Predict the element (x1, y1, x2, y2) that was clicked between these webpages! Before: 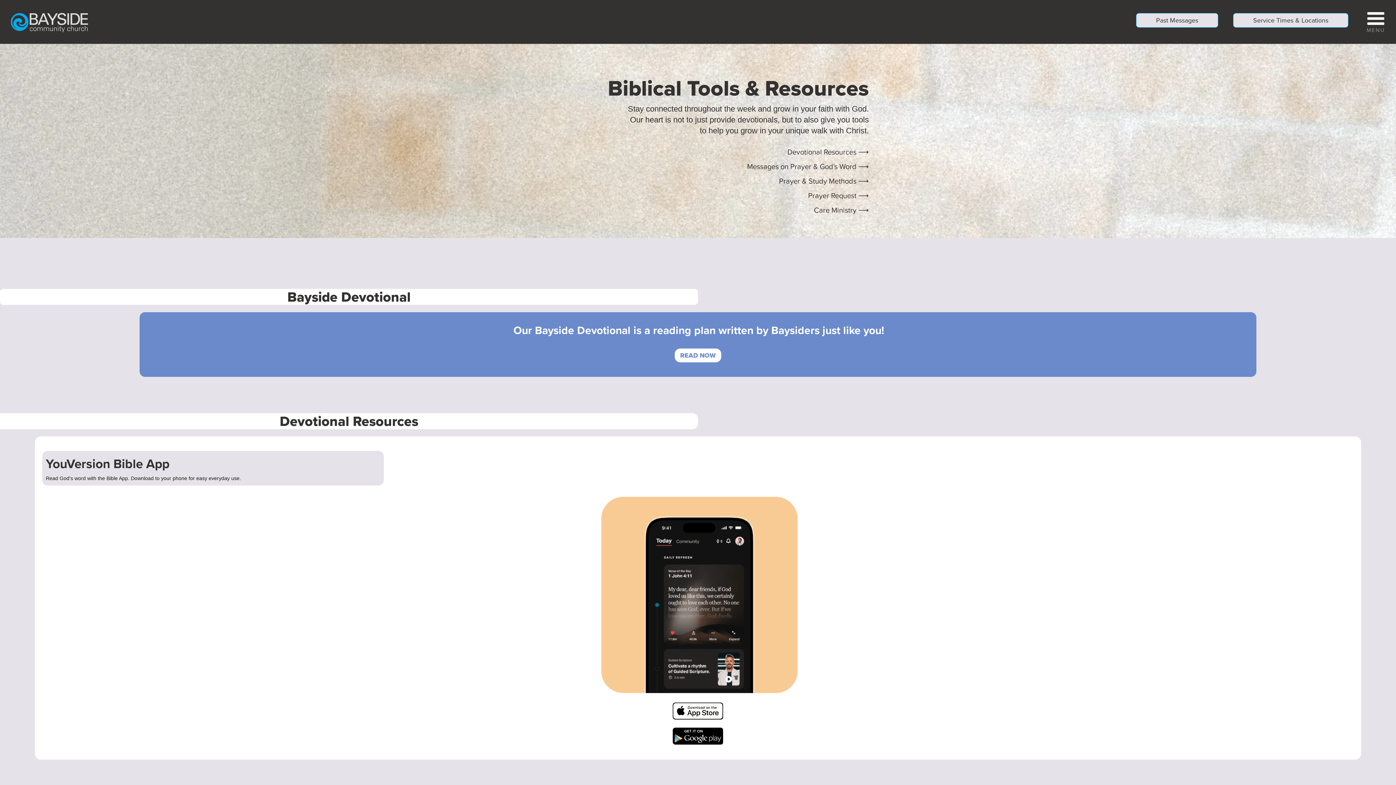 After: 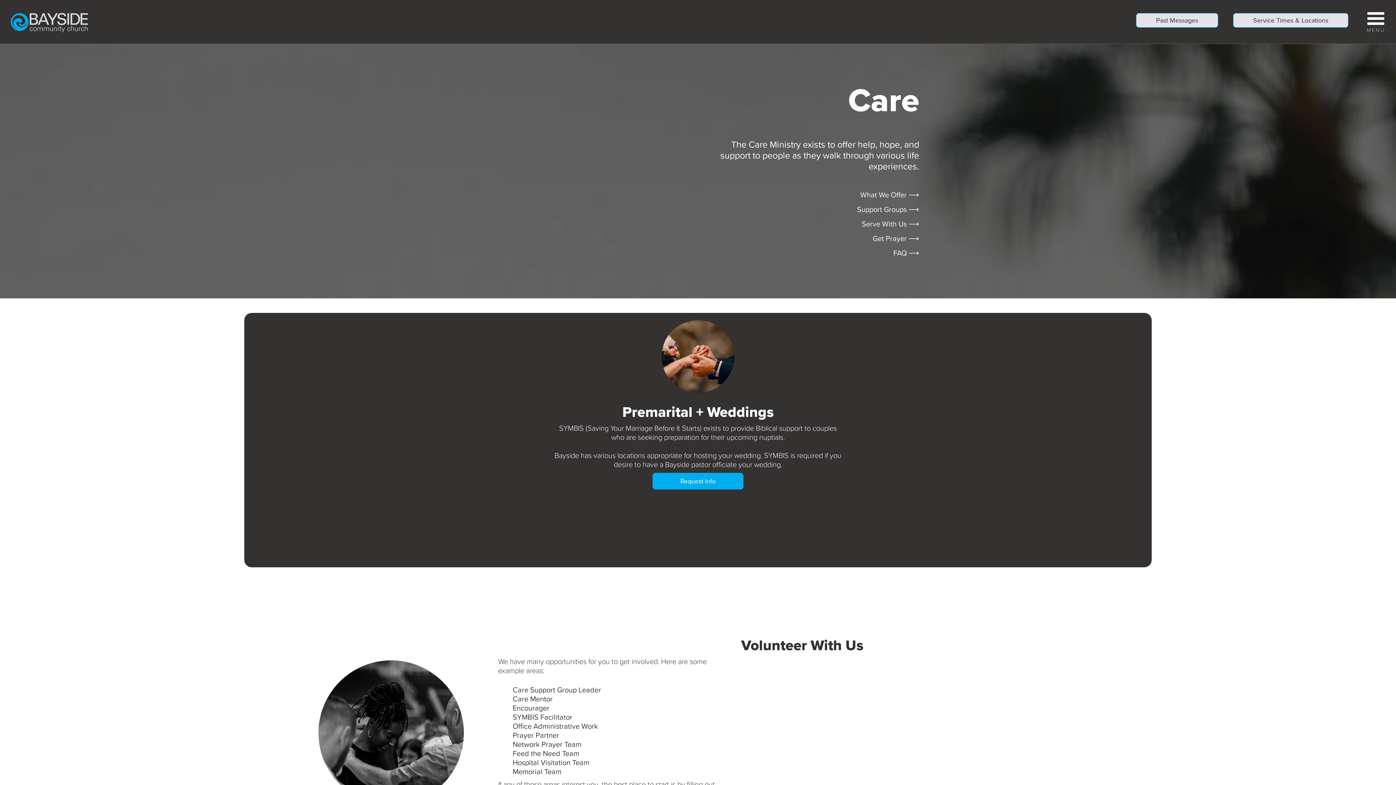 Action: label: Care Ministry ⟶ bbox: (814, 204, 869, 215)